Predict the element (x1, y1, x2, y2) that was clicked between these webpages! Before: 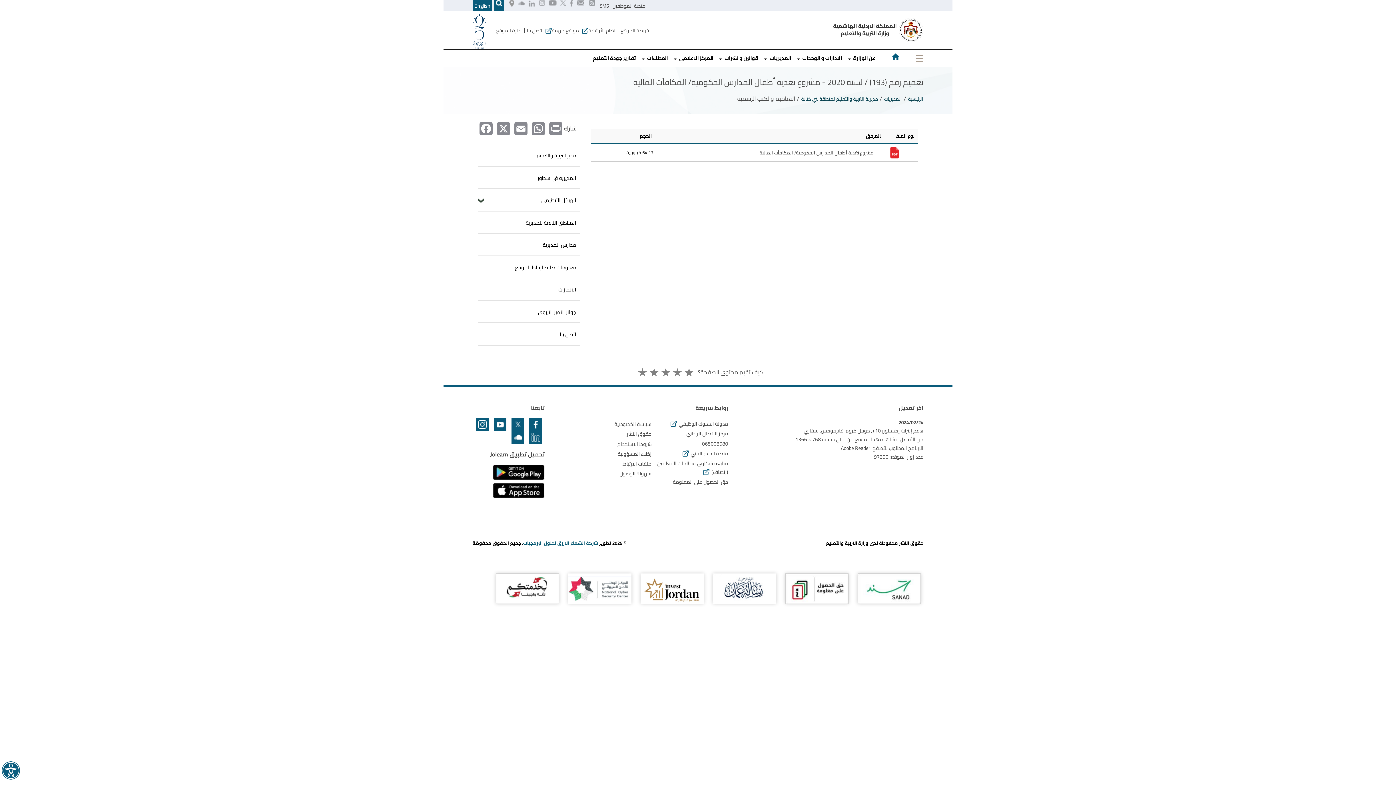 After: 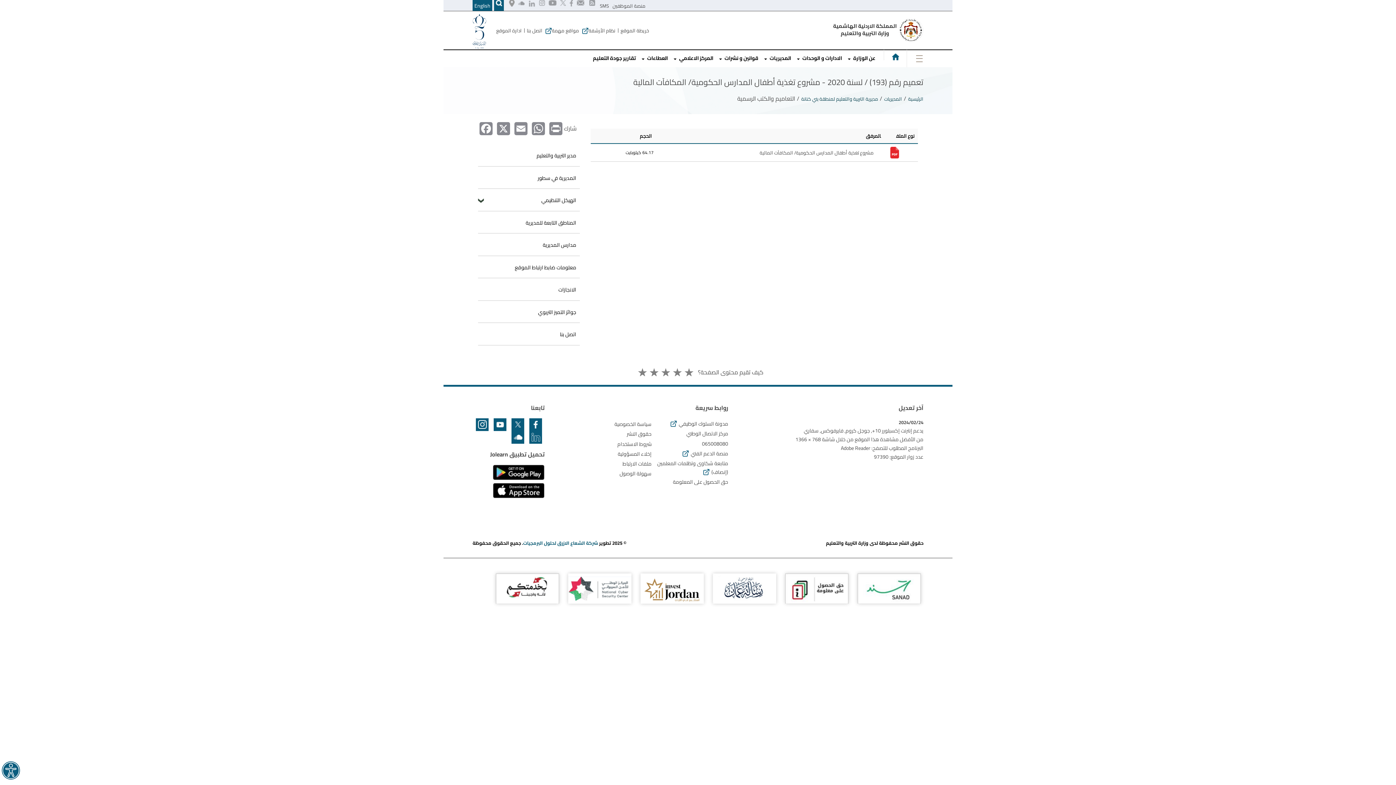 Action: bbox: (509, 0, 514, 9)